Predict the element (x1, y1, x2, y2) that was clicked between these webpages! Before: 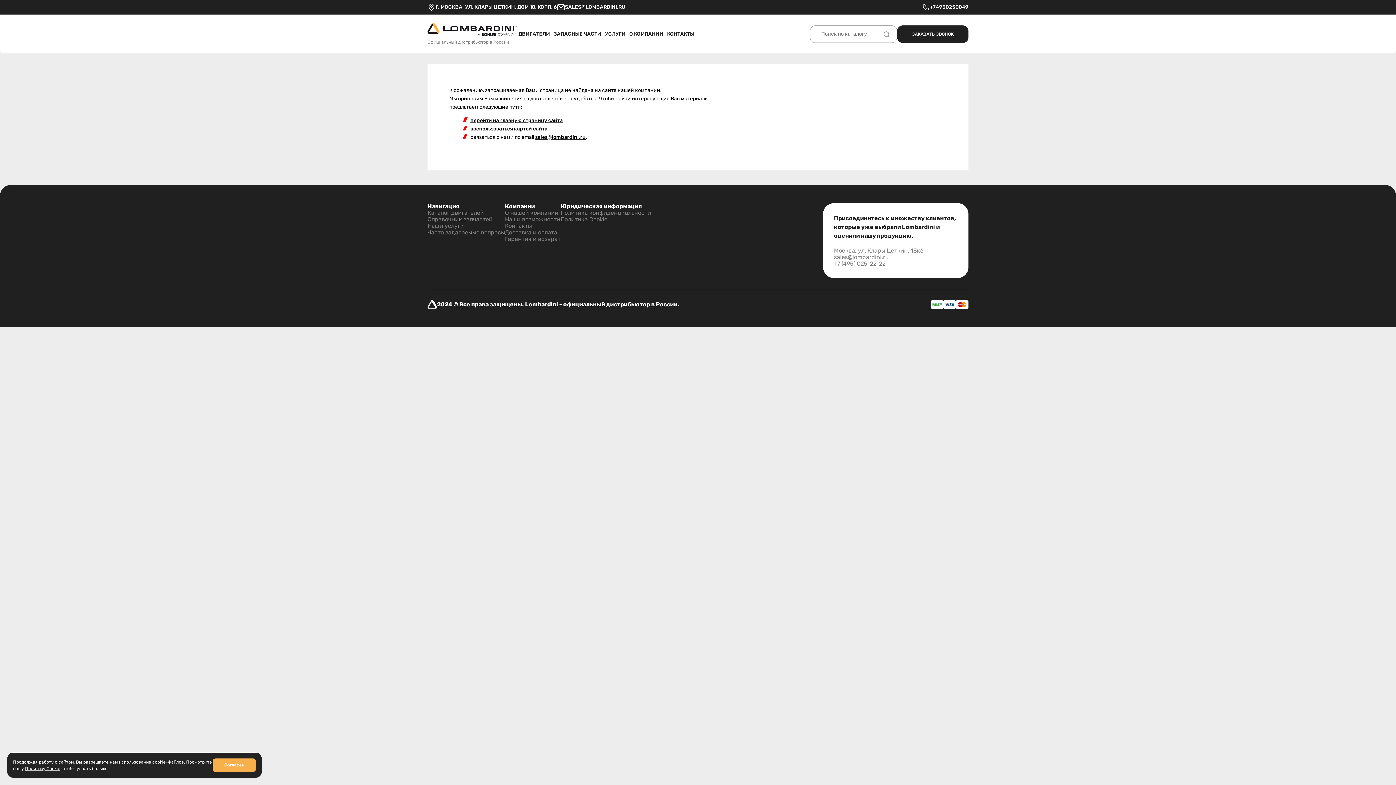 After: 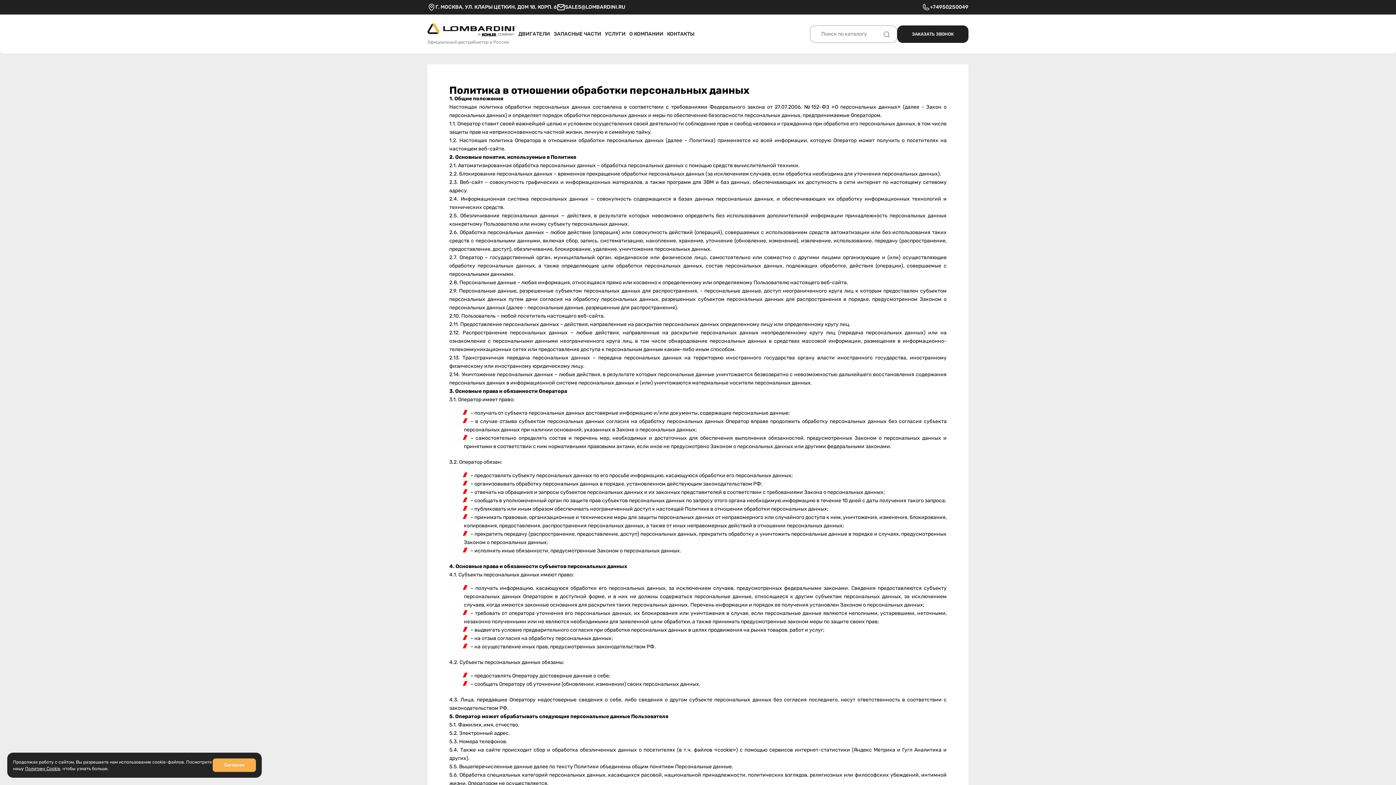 Action: bbox: (560, 209, 651, 216) label: Политика конфиденциальности